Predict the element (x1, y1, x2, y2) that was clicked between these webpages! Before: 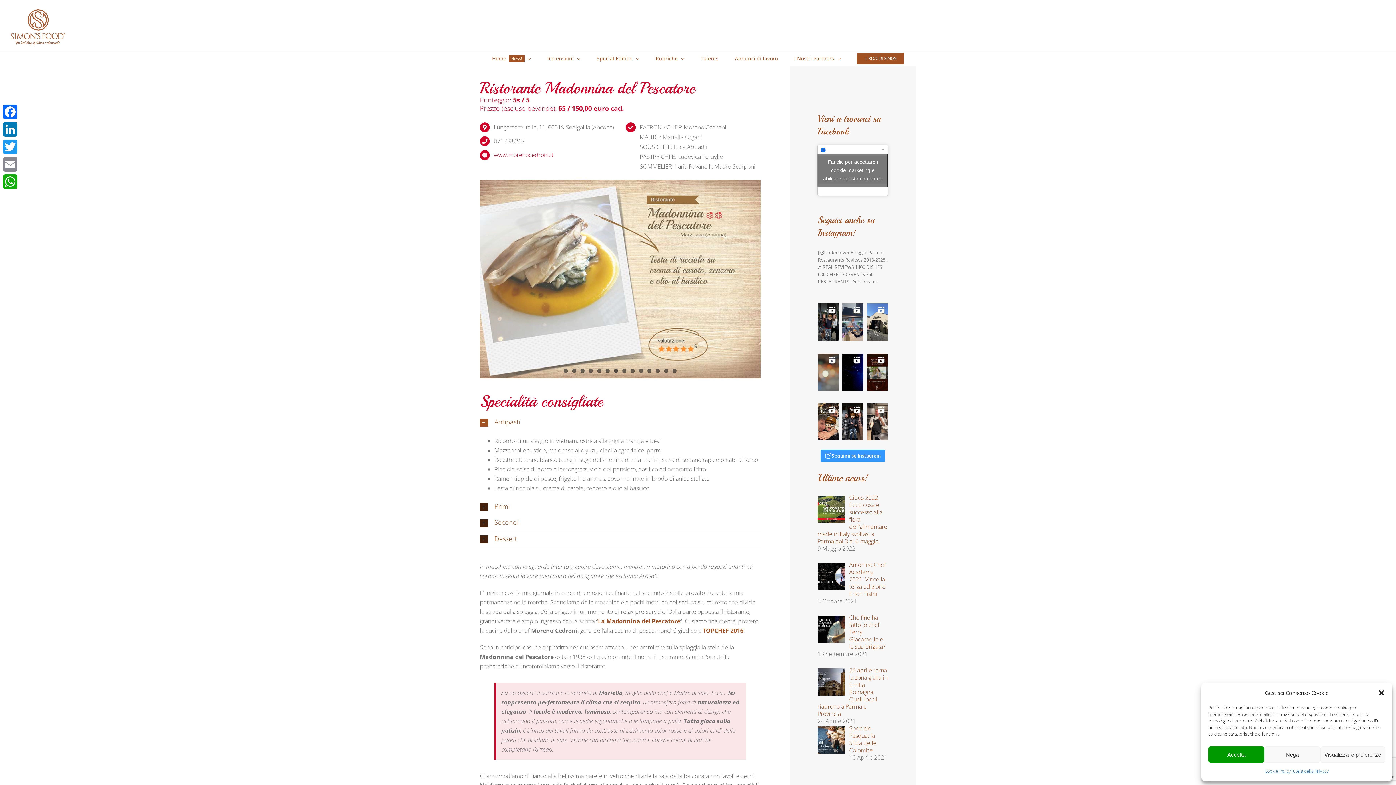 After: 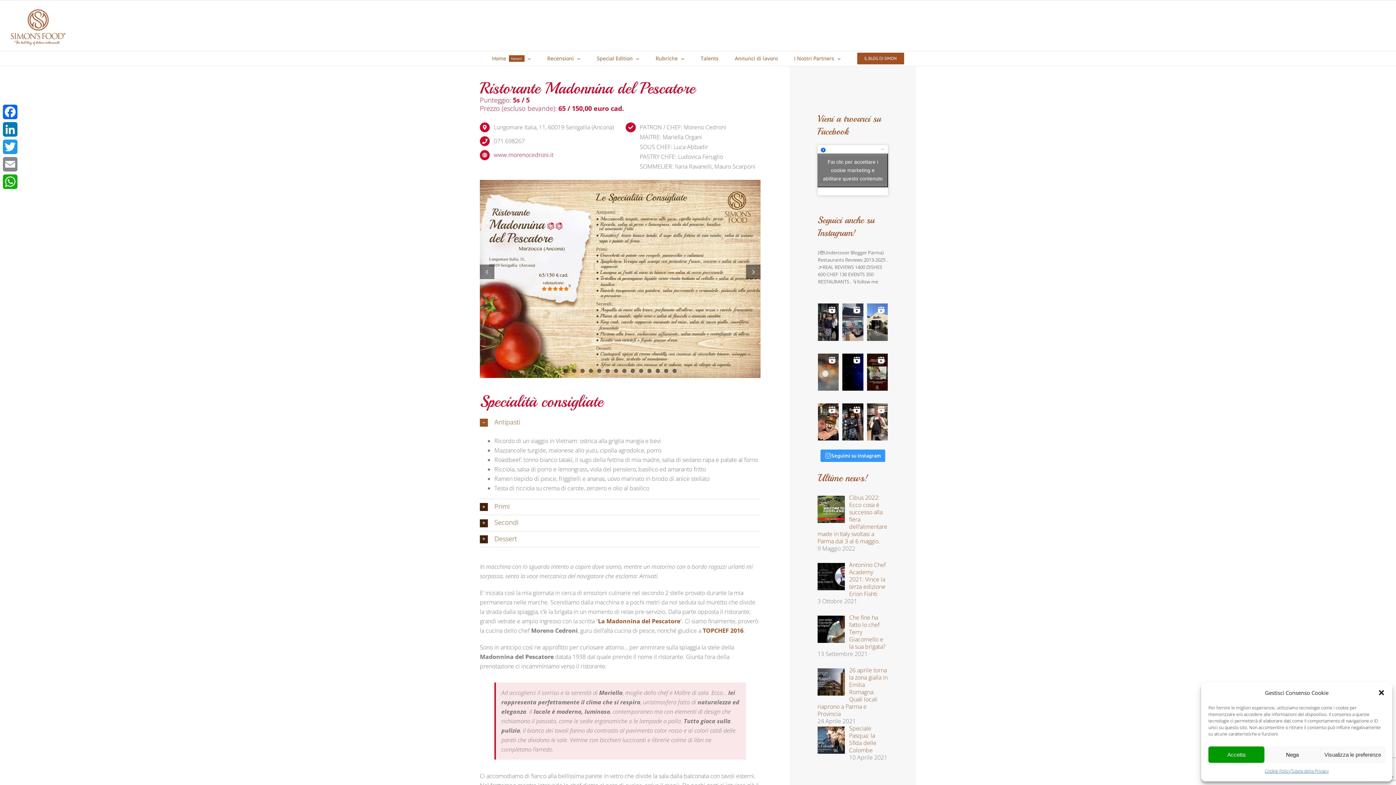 Action: bbox: (564, 369, 568, 373) label: 1